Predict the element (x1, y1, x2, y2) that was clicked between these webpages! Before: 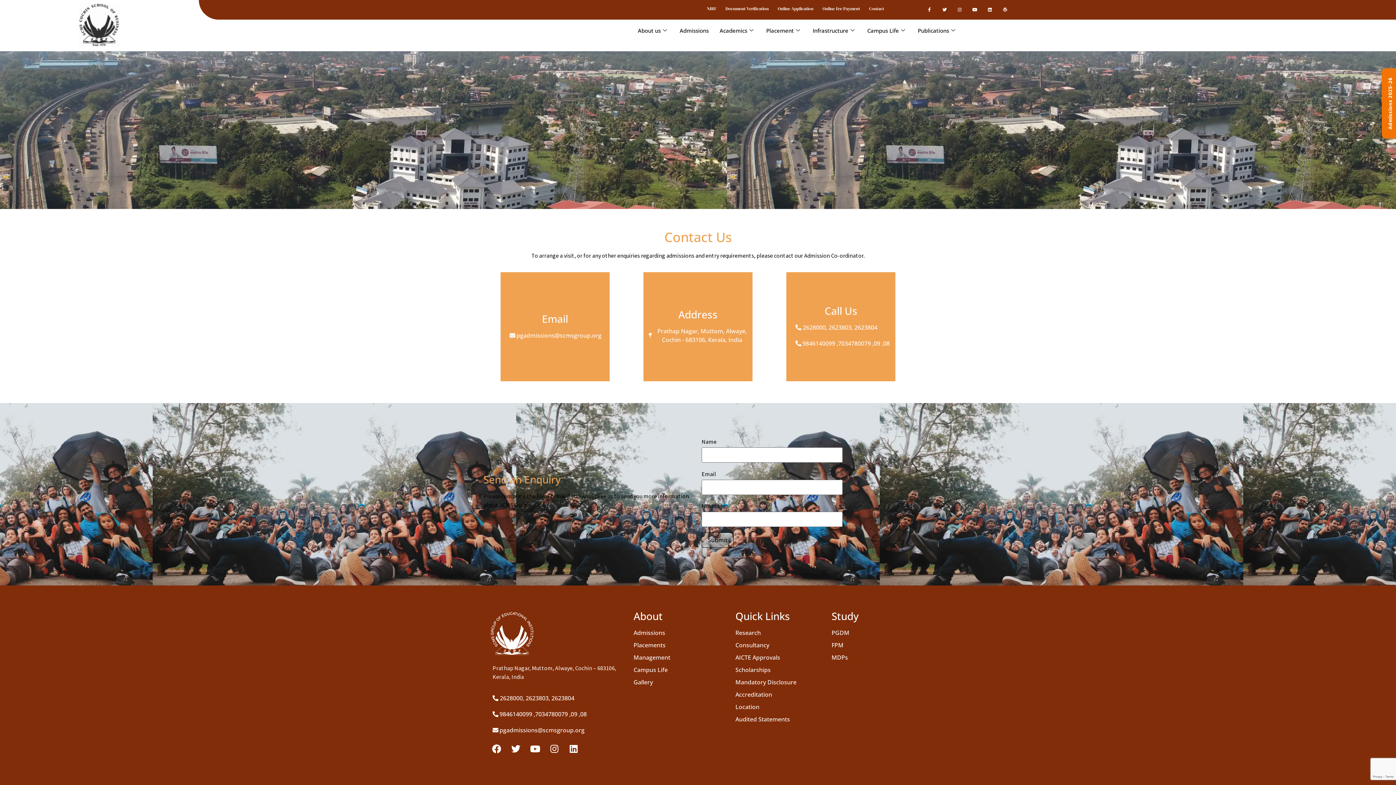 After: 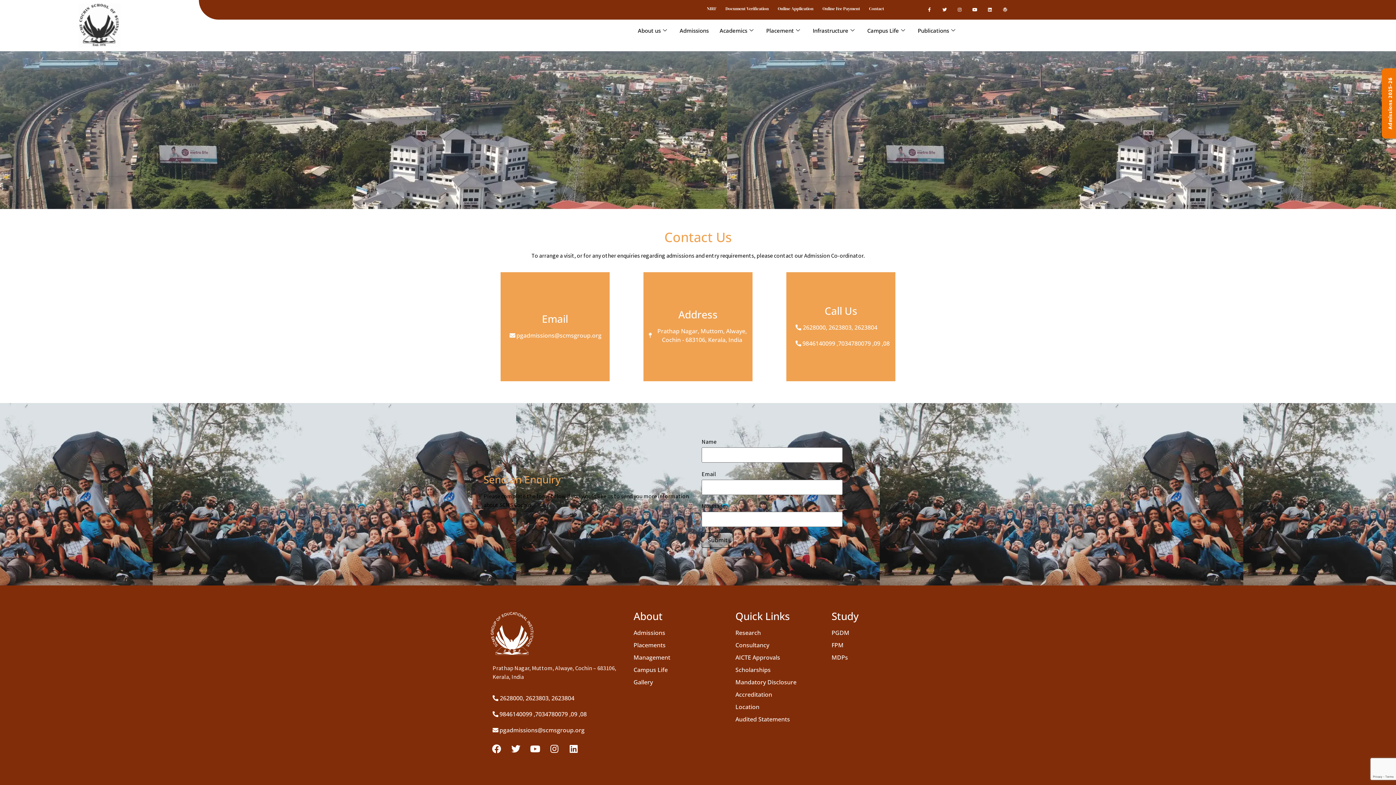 Action: label: NIRF bbox: (707, 3, 716, 13)